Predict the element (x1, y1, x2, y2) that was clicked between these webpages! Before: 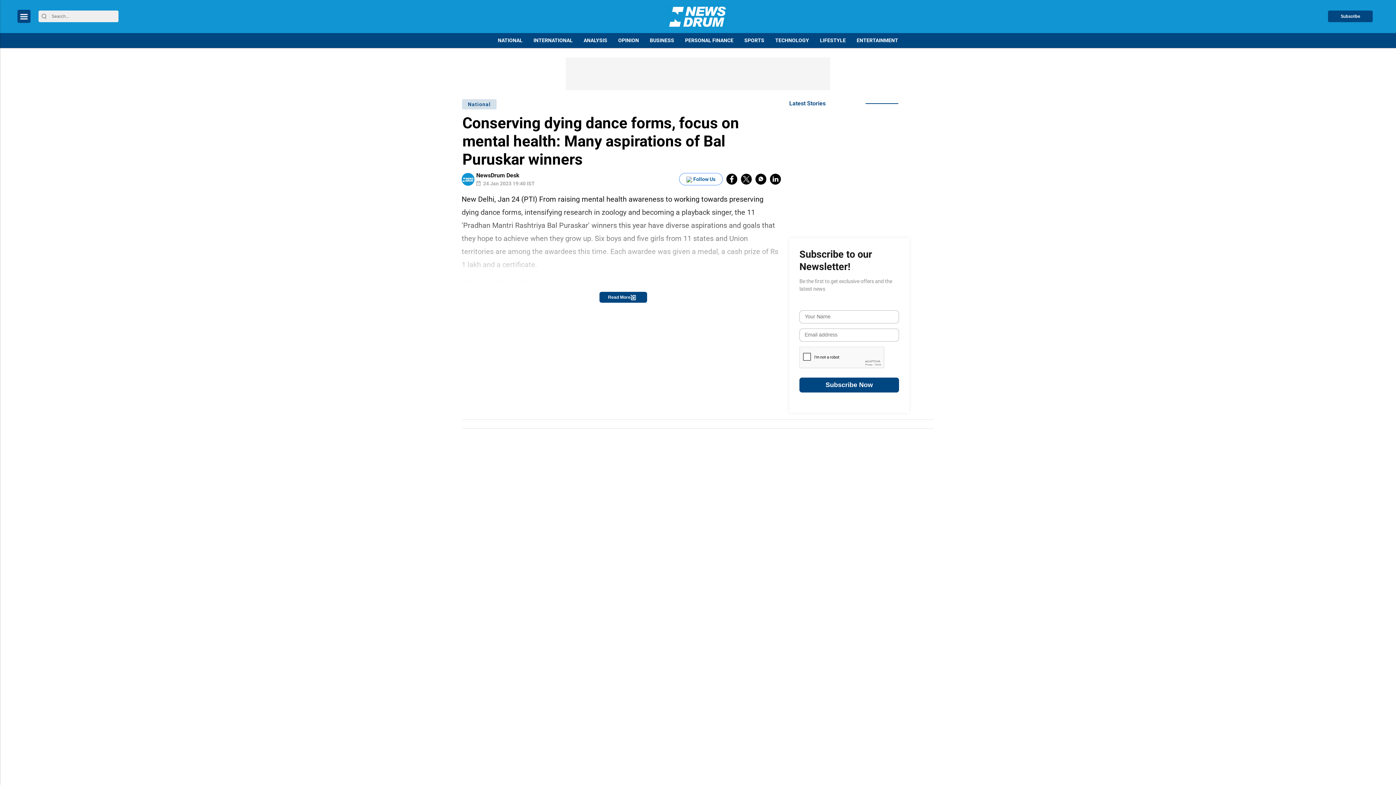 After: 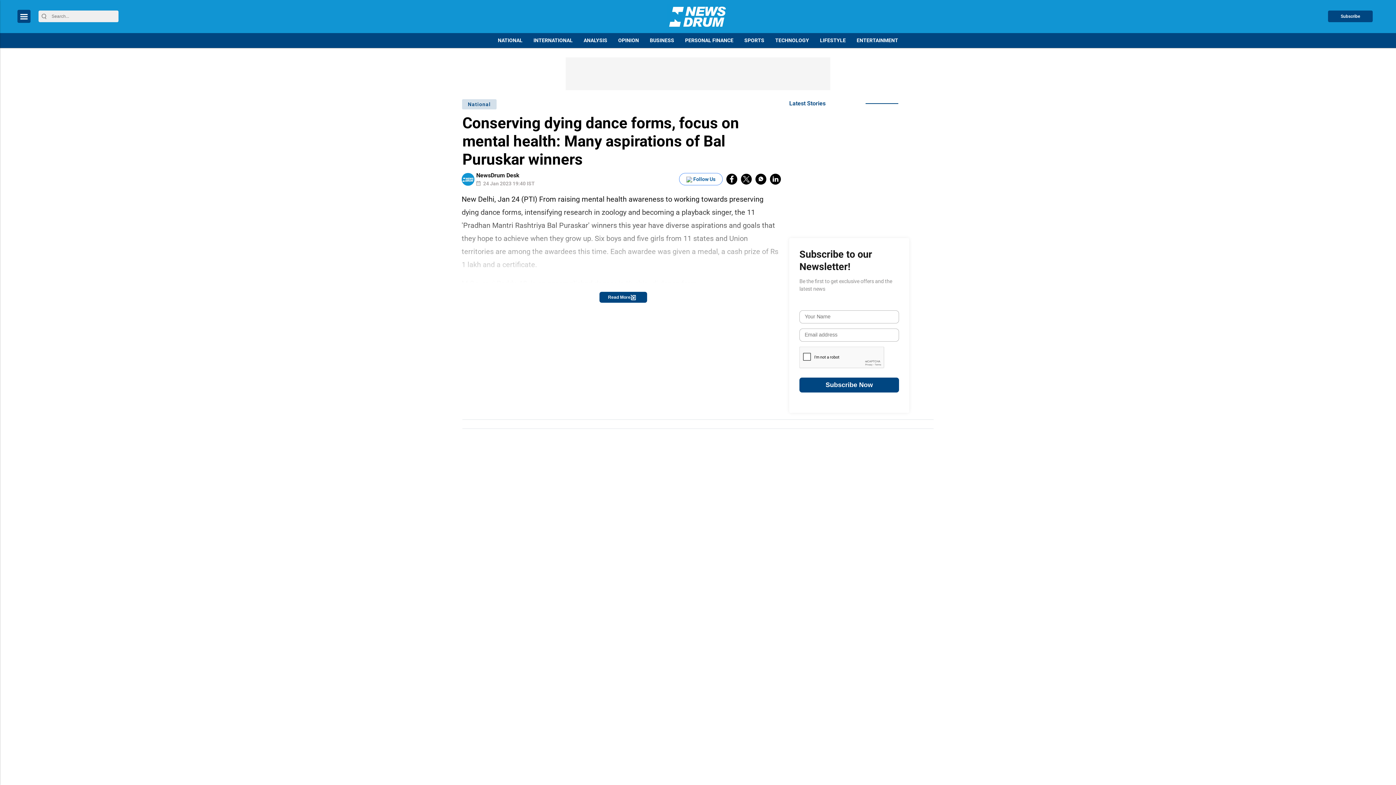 Action: bbox: (38, 13, 49, 19) label: Search Button